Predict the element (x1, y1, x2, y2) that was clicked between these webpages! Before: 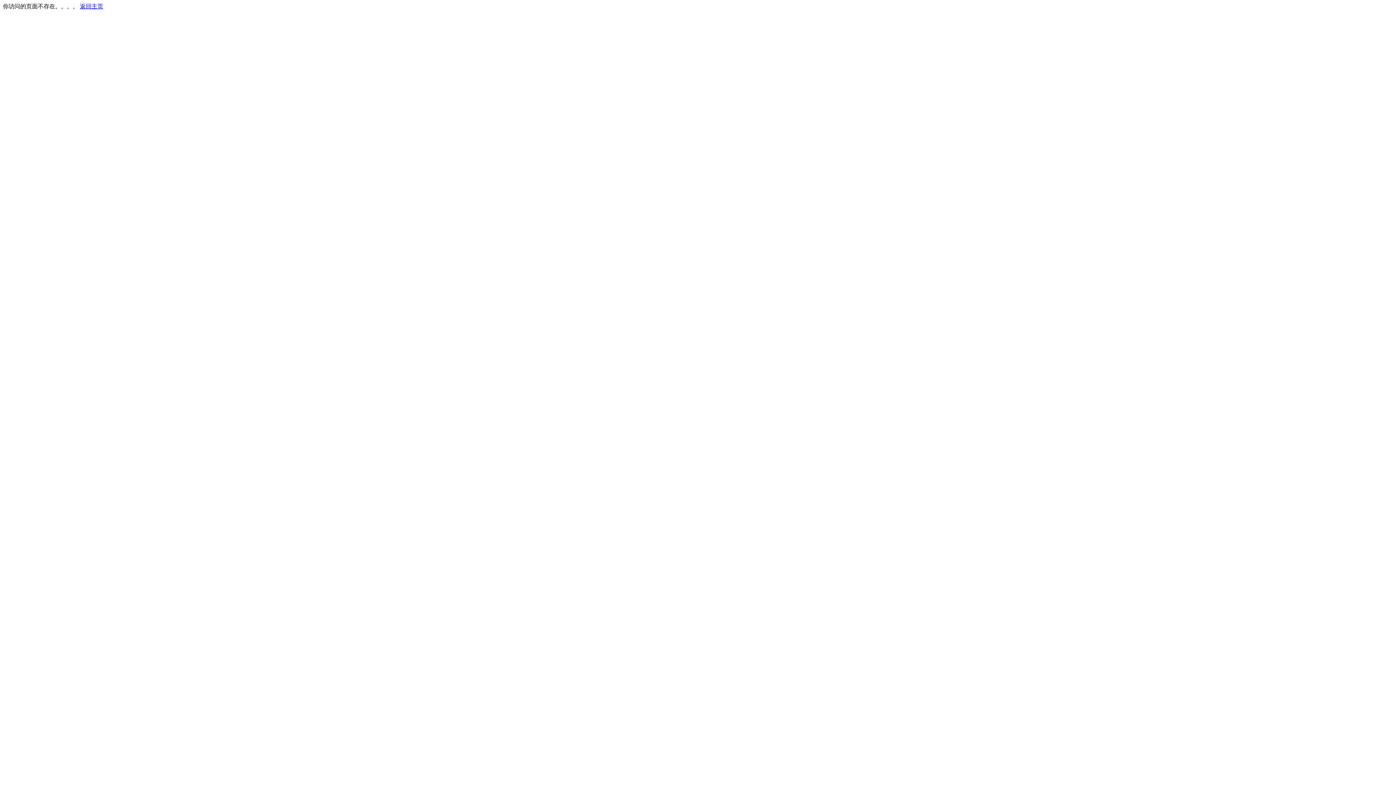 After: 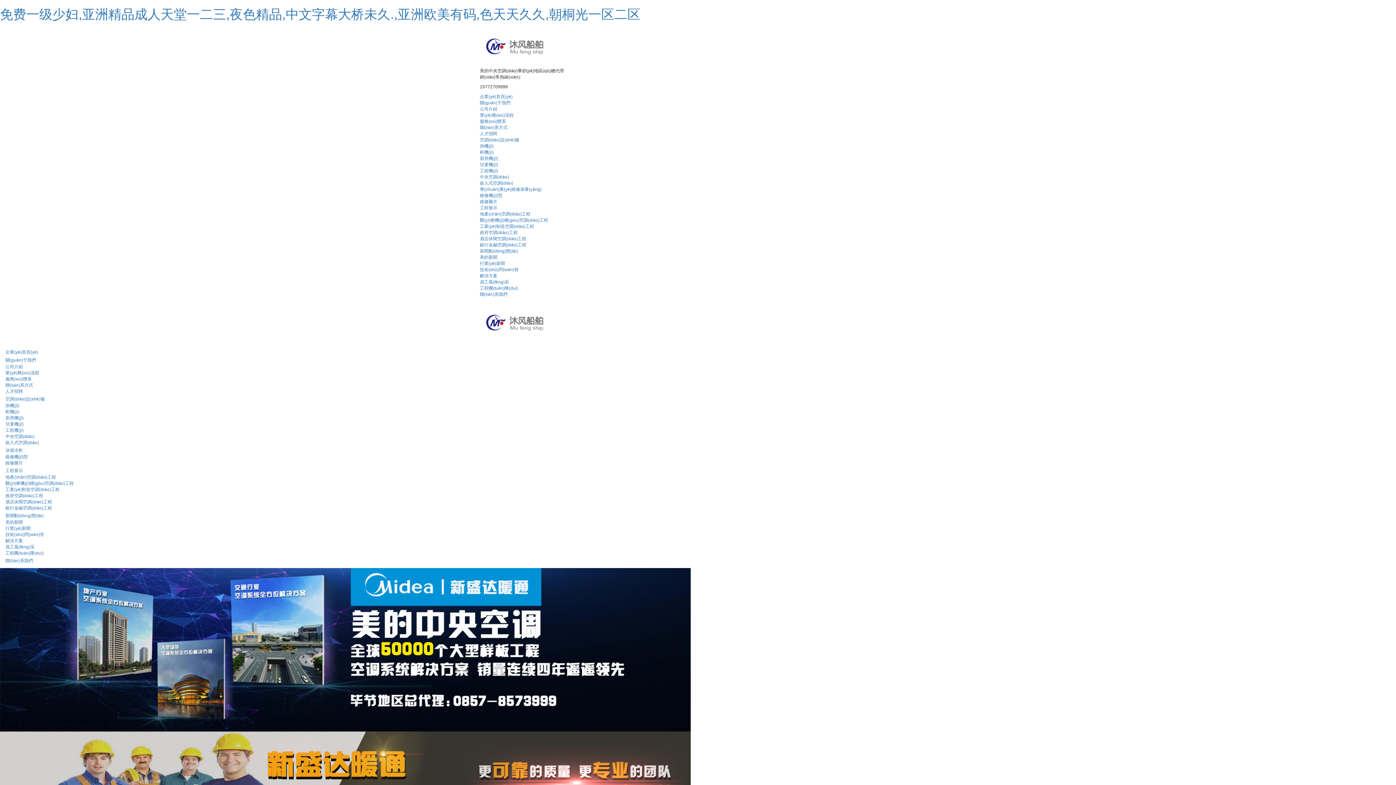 Action: label: 返回主页 bbox: (80, 3, 103, 9)